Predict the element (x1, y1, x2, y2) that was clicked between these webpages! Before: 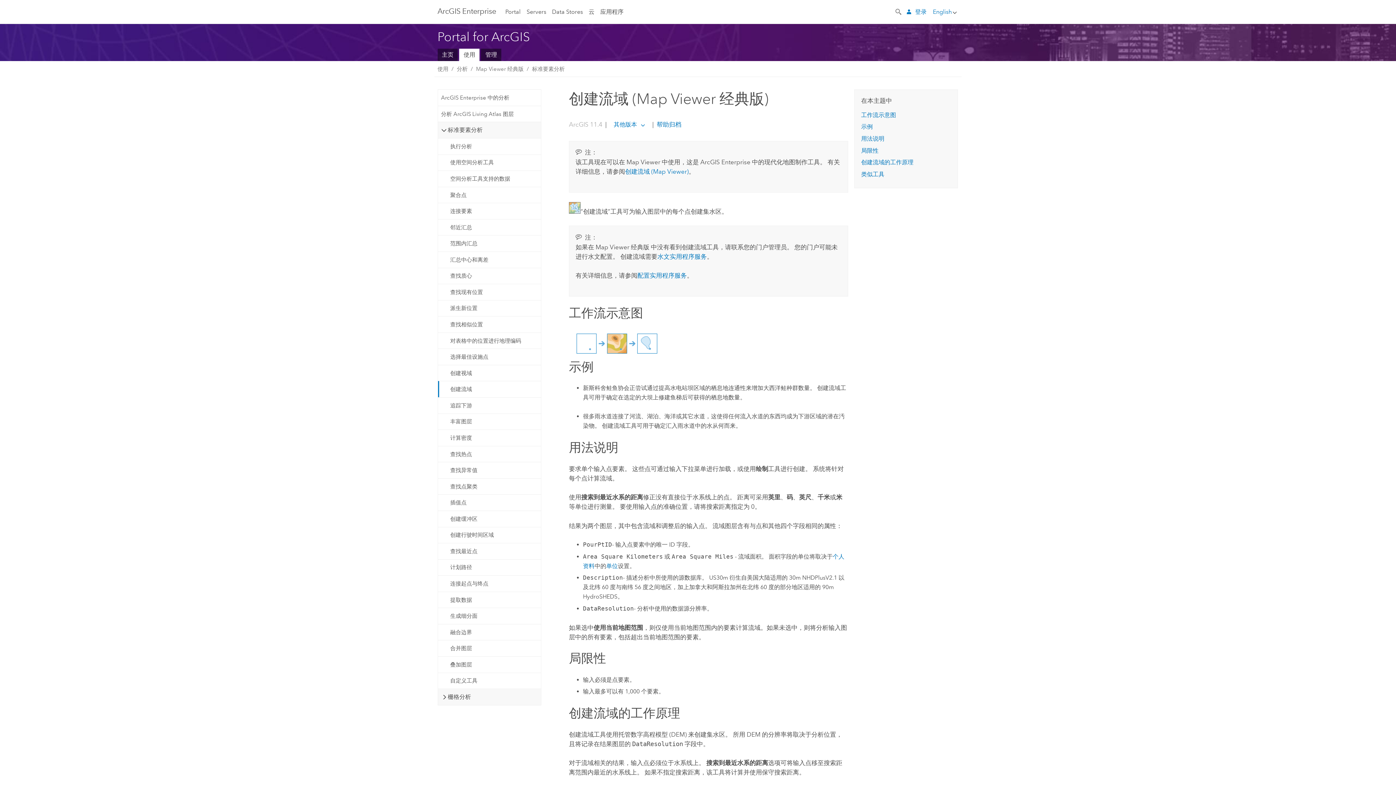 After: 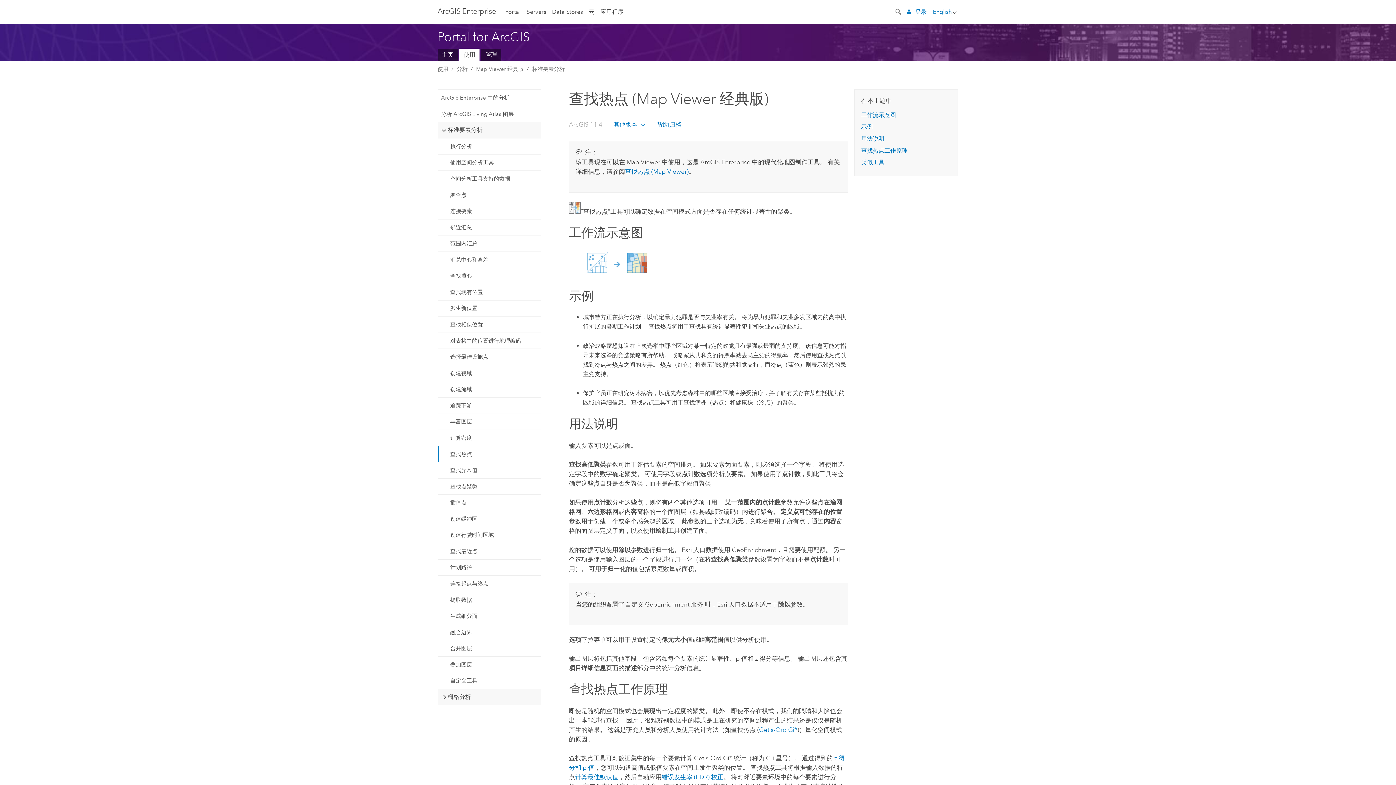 Action: label: 查找热点 bbox: (438, 446, 540, 462)